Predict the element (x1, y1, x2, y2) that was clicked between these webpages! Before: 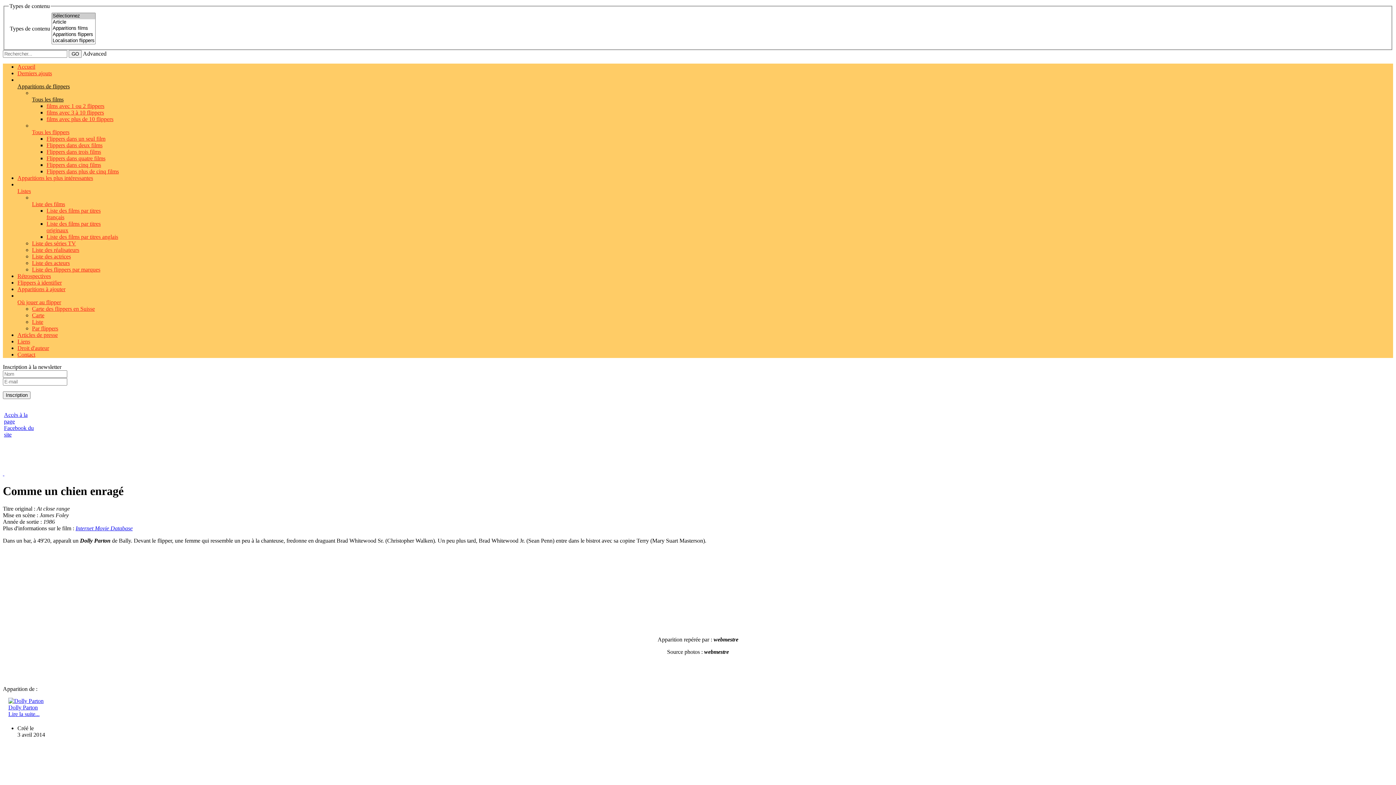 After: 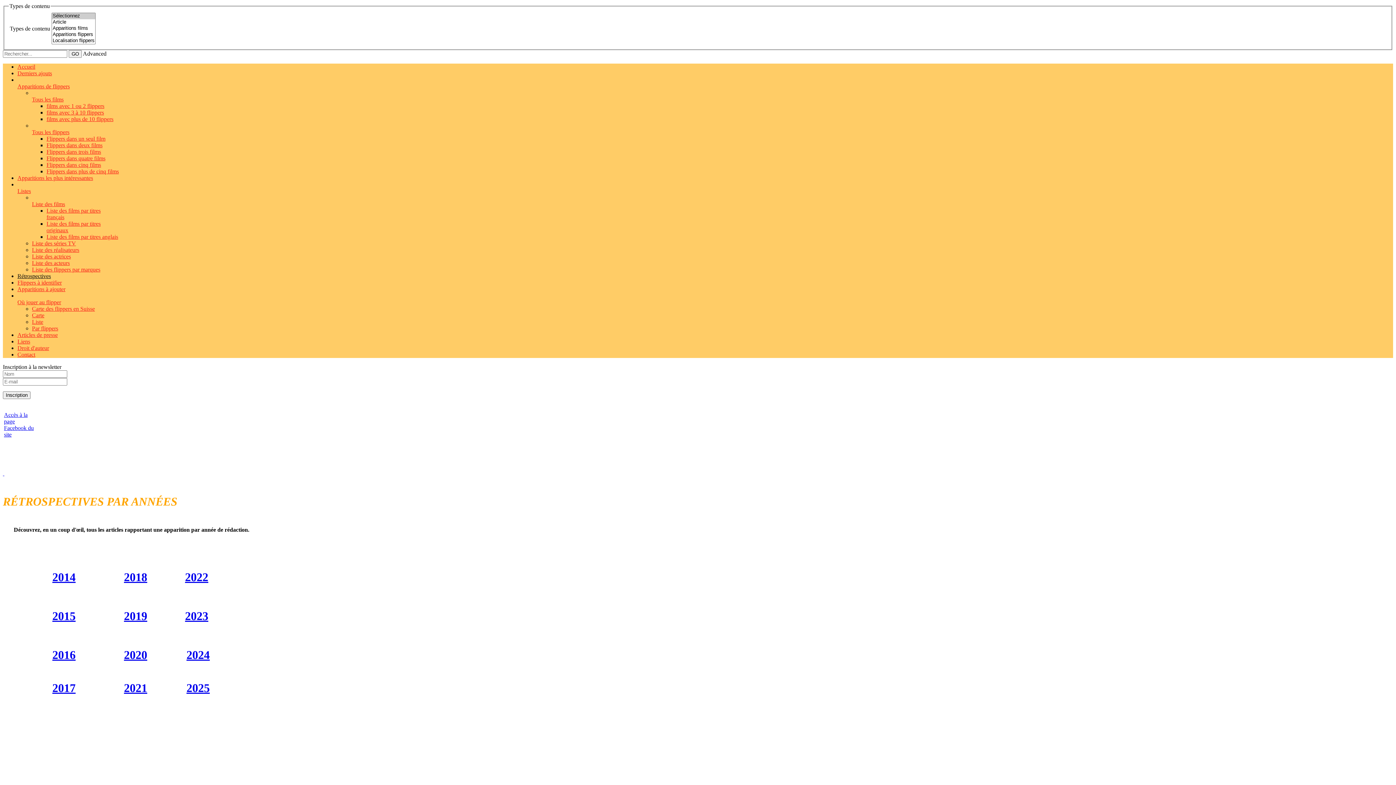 Action: bbox: (17, 272, 50, 279) label: Rétrospectives